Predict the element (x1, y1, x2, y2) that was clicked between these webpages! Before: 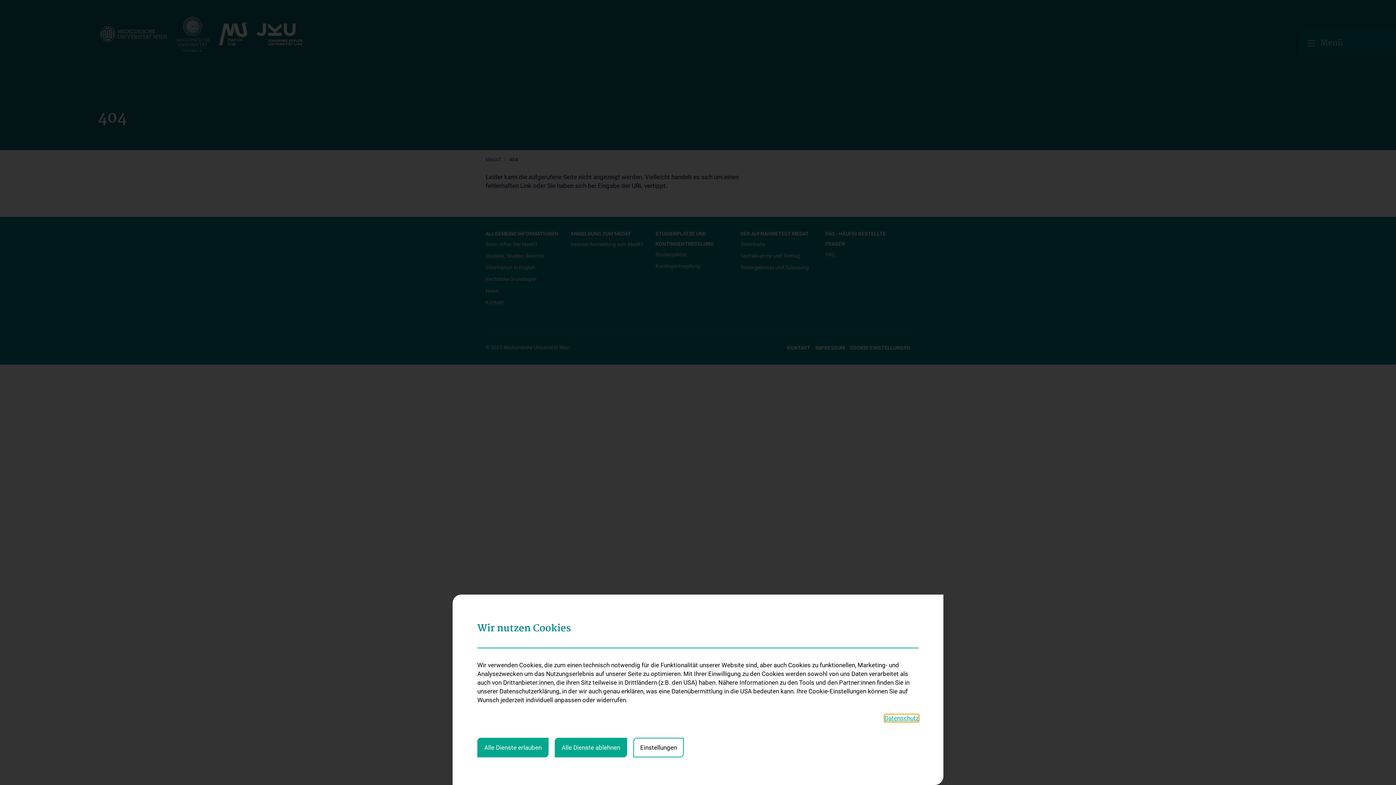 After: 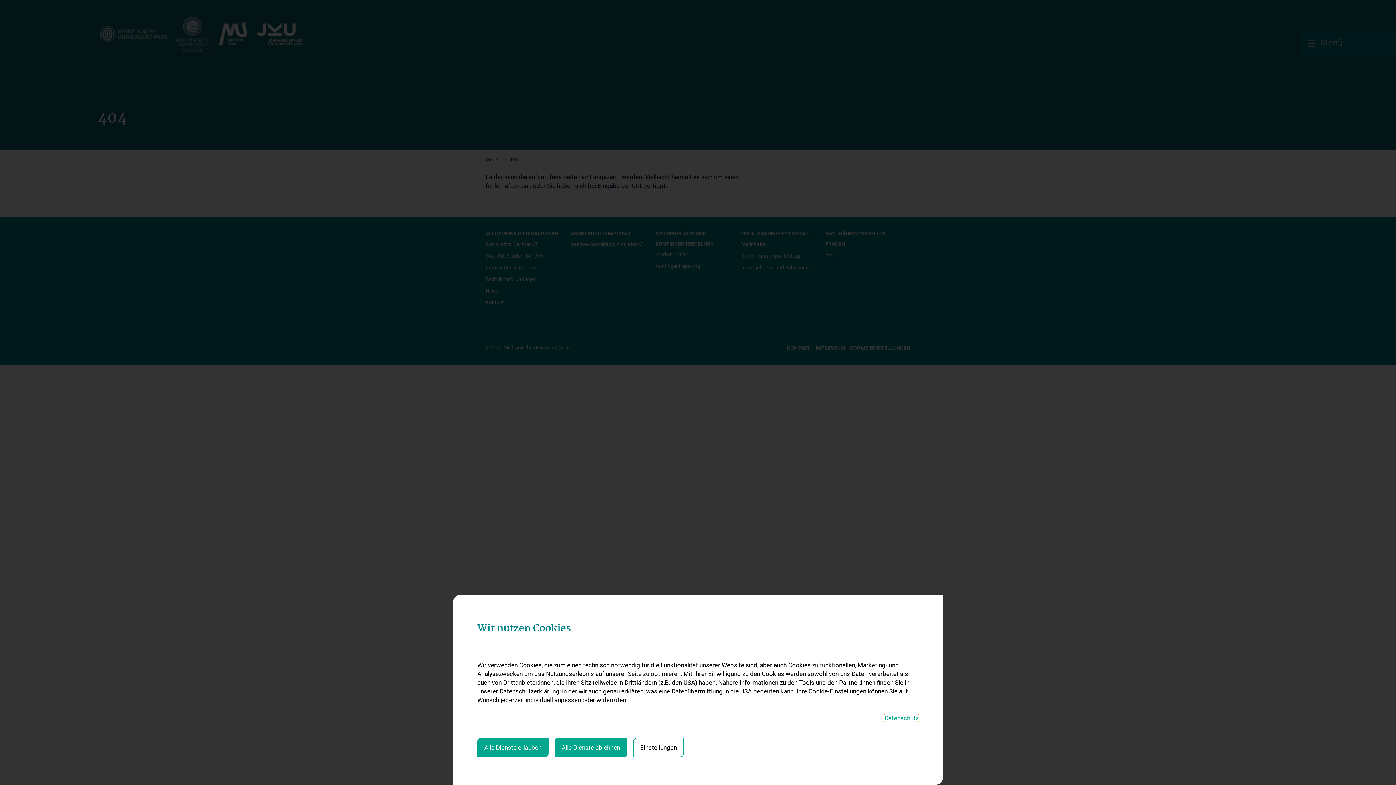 Action: label: Datenschutz bbox: (884, 714, 918, 722)